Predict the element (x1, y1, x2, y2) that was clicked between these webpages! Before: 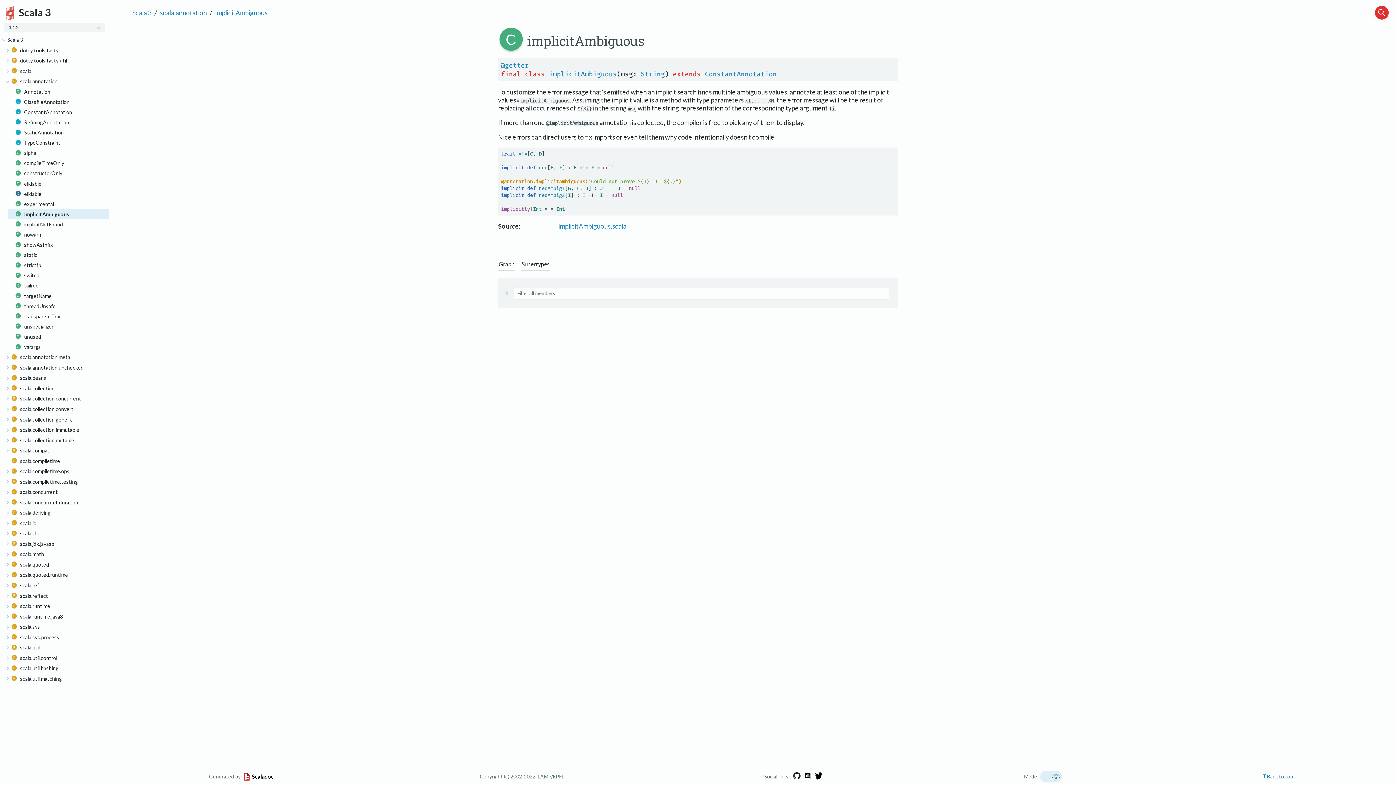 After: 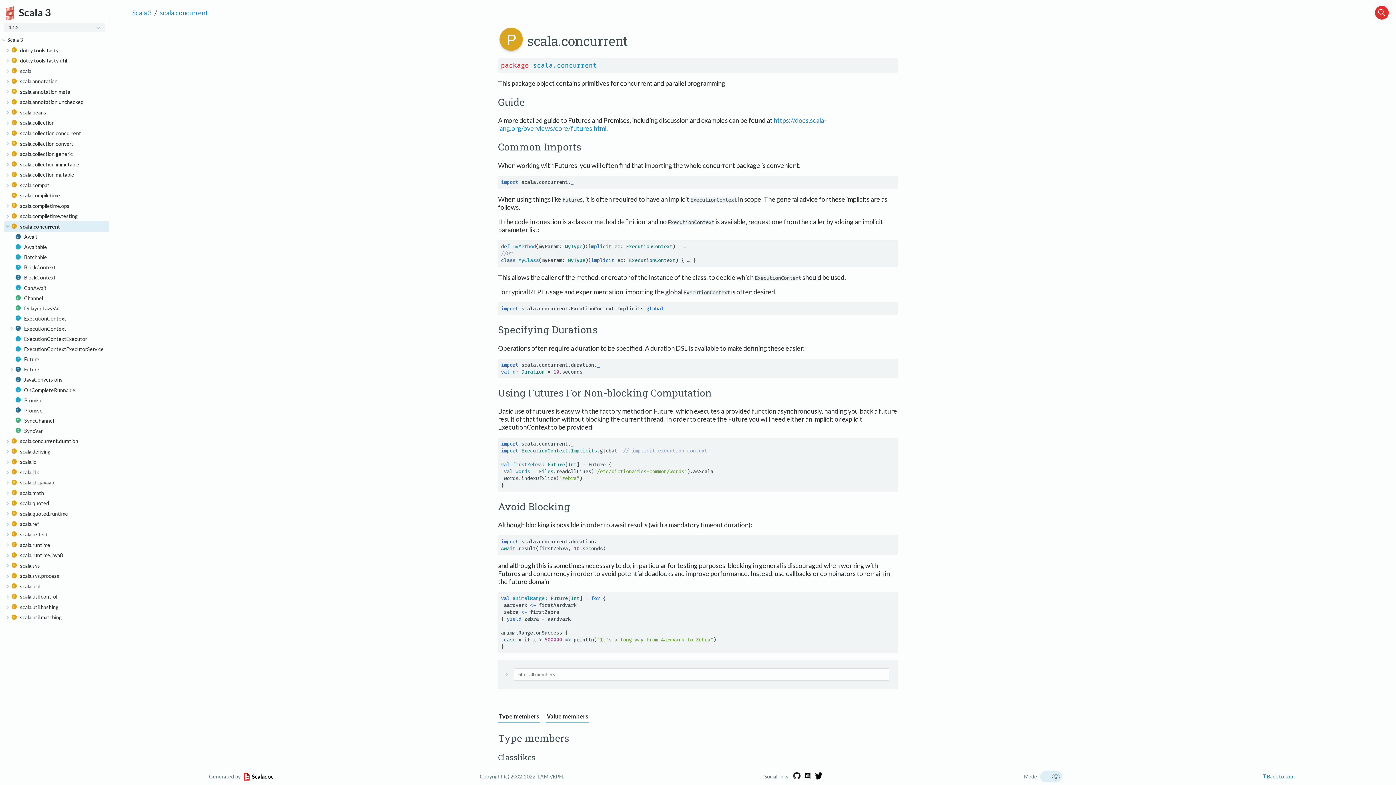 Action: bbox: (11, 487, 59, 497) label: scala.concurrent